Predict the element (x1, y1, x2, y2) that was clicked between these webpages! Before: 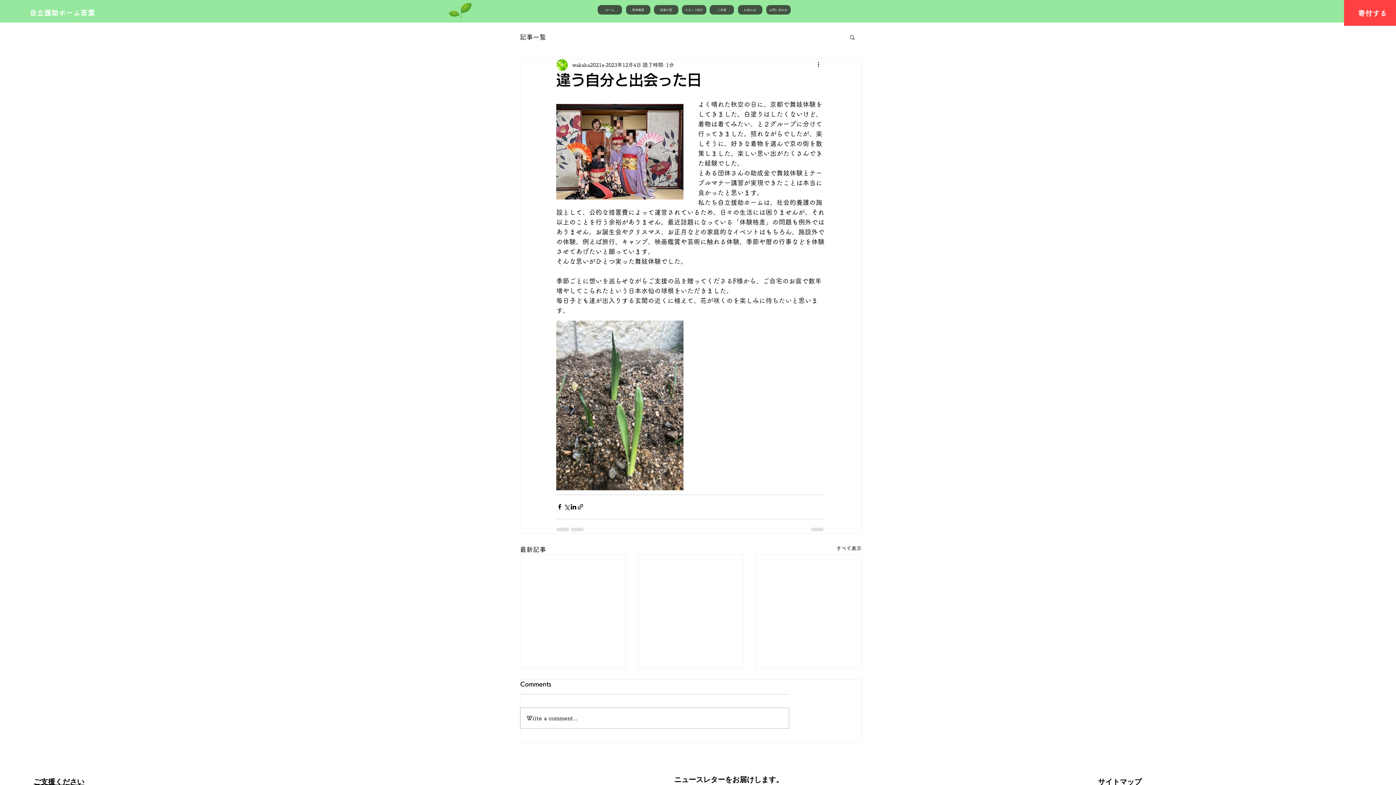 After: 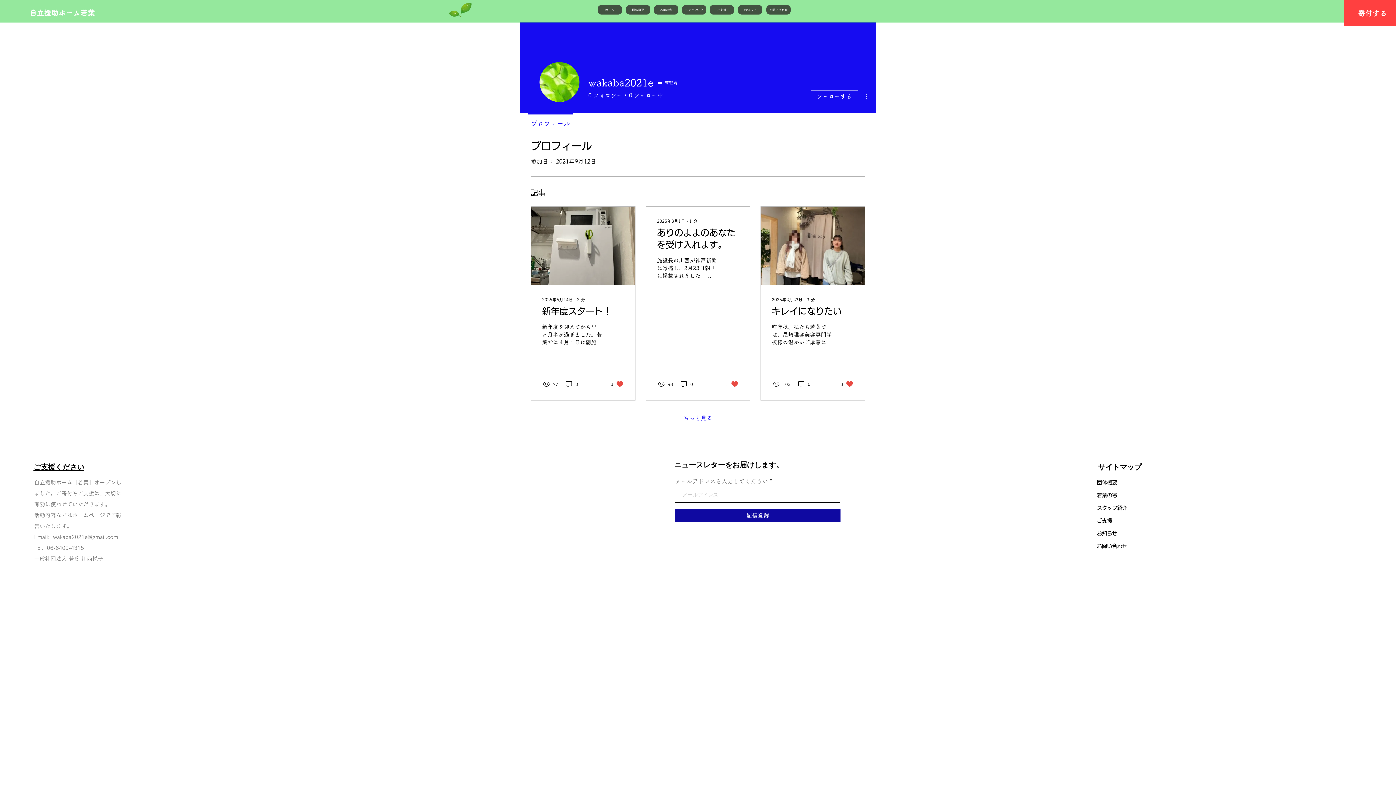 Action: label: wakaba2021e bbox: (572, 61, 604, 68)